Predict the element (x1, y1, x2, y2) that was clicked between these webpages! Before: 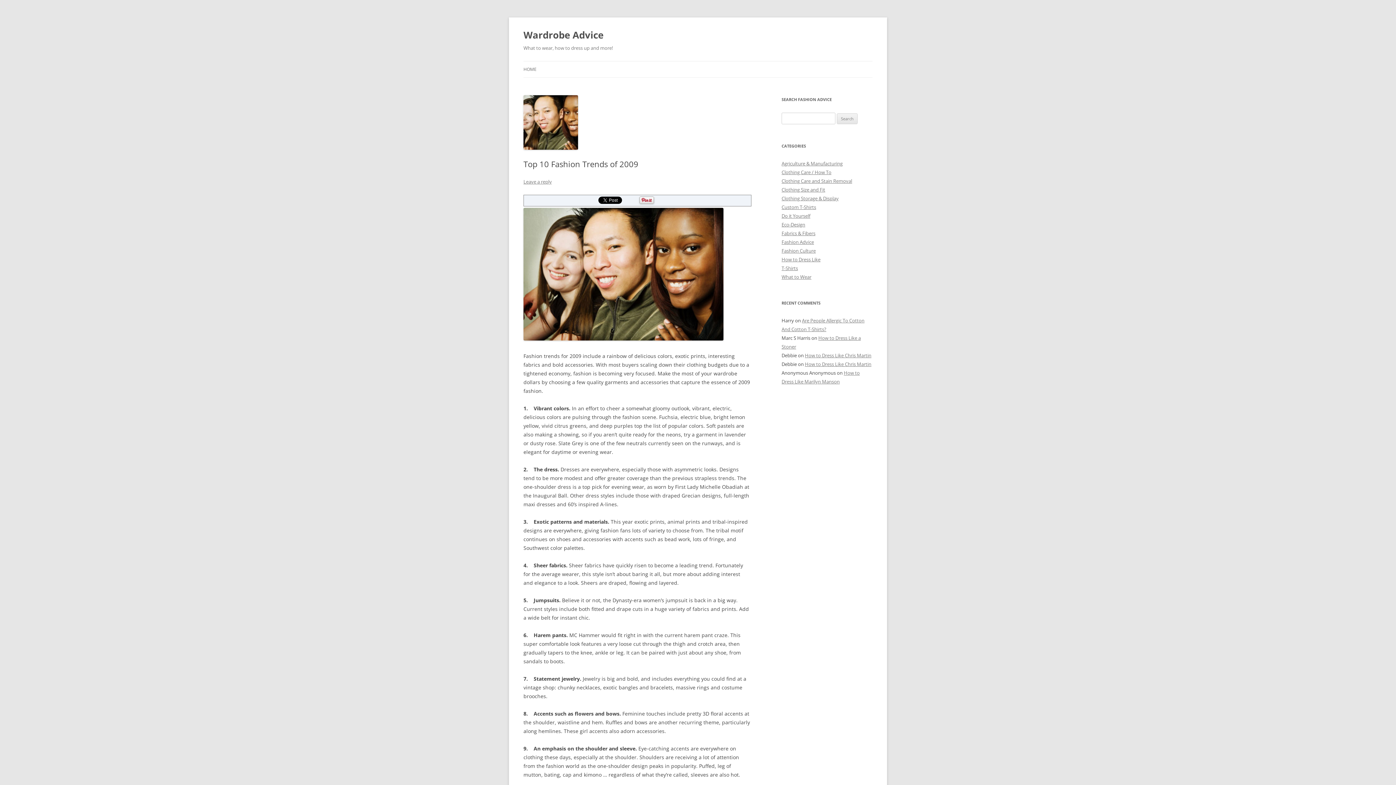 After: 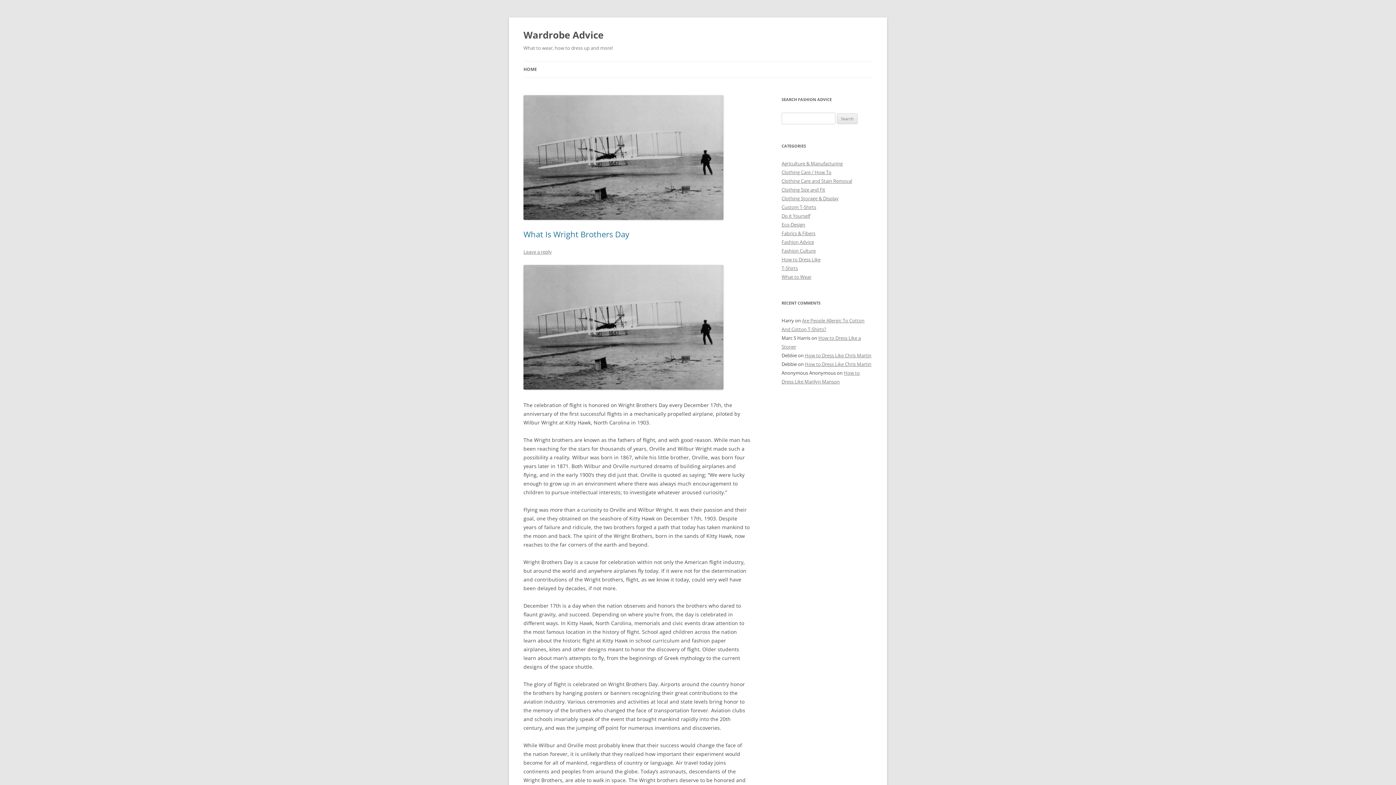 Action: bbox: (523, 61, 536, 77) label: HOME